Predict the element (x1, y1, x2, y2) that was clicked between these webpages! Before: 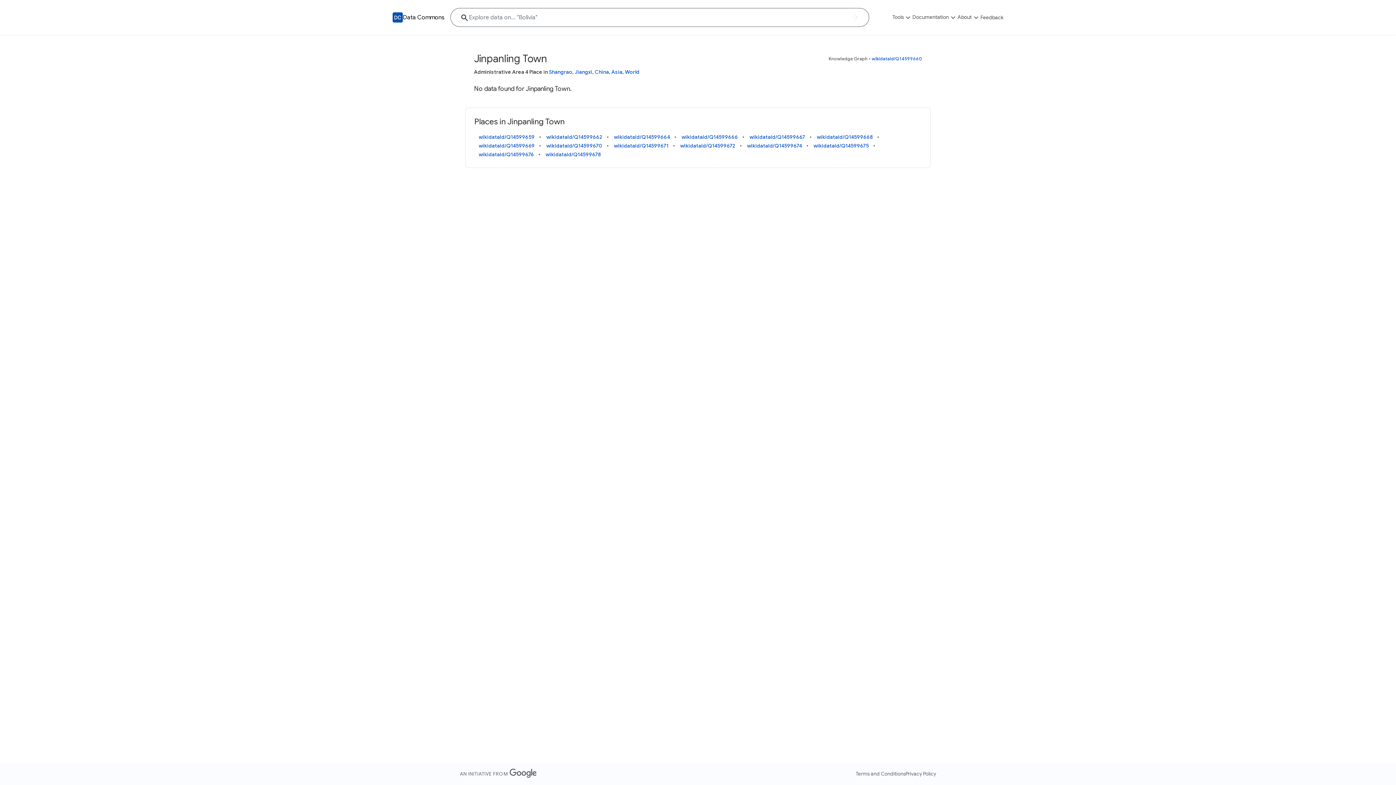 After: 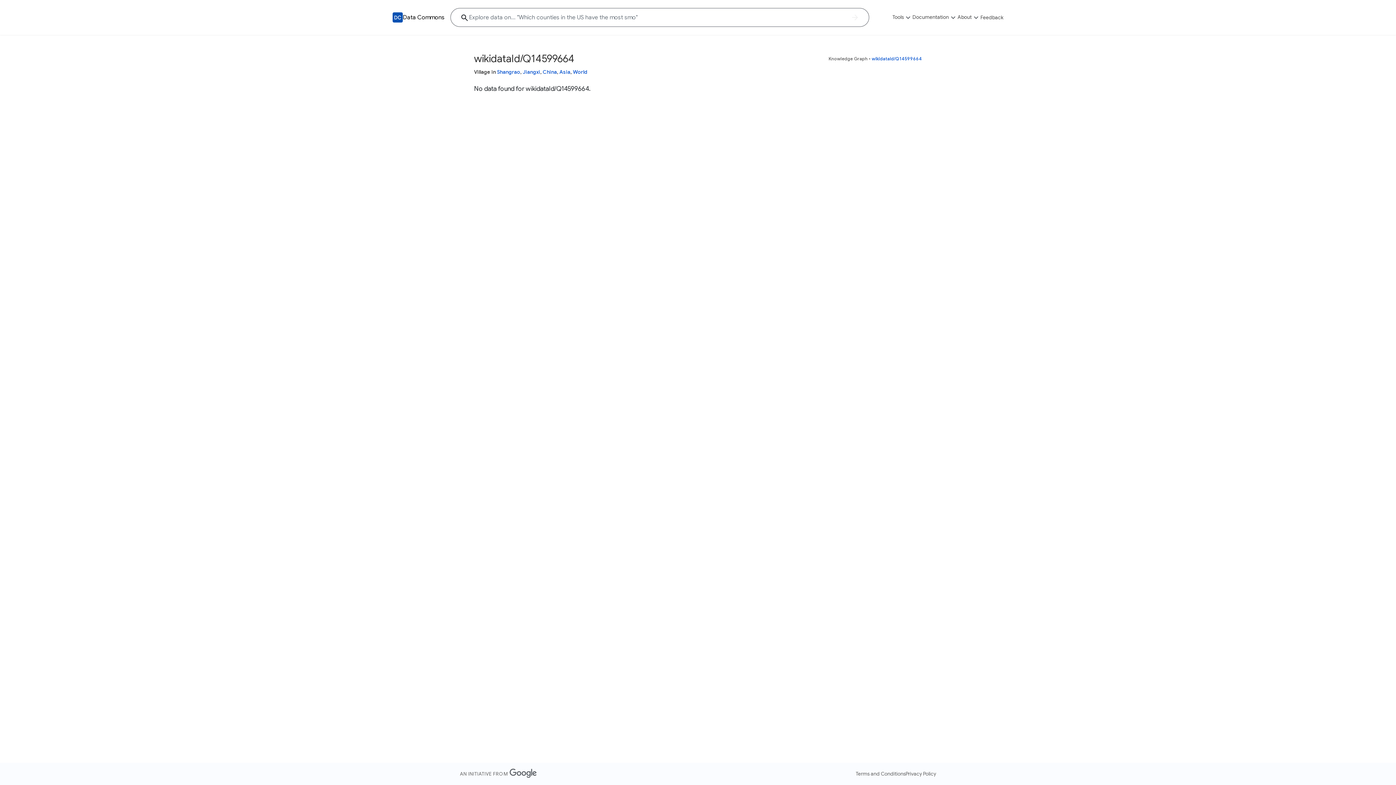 Action: label: wikidataId/Q14599664 bbox: (614, 132, 670, 141)